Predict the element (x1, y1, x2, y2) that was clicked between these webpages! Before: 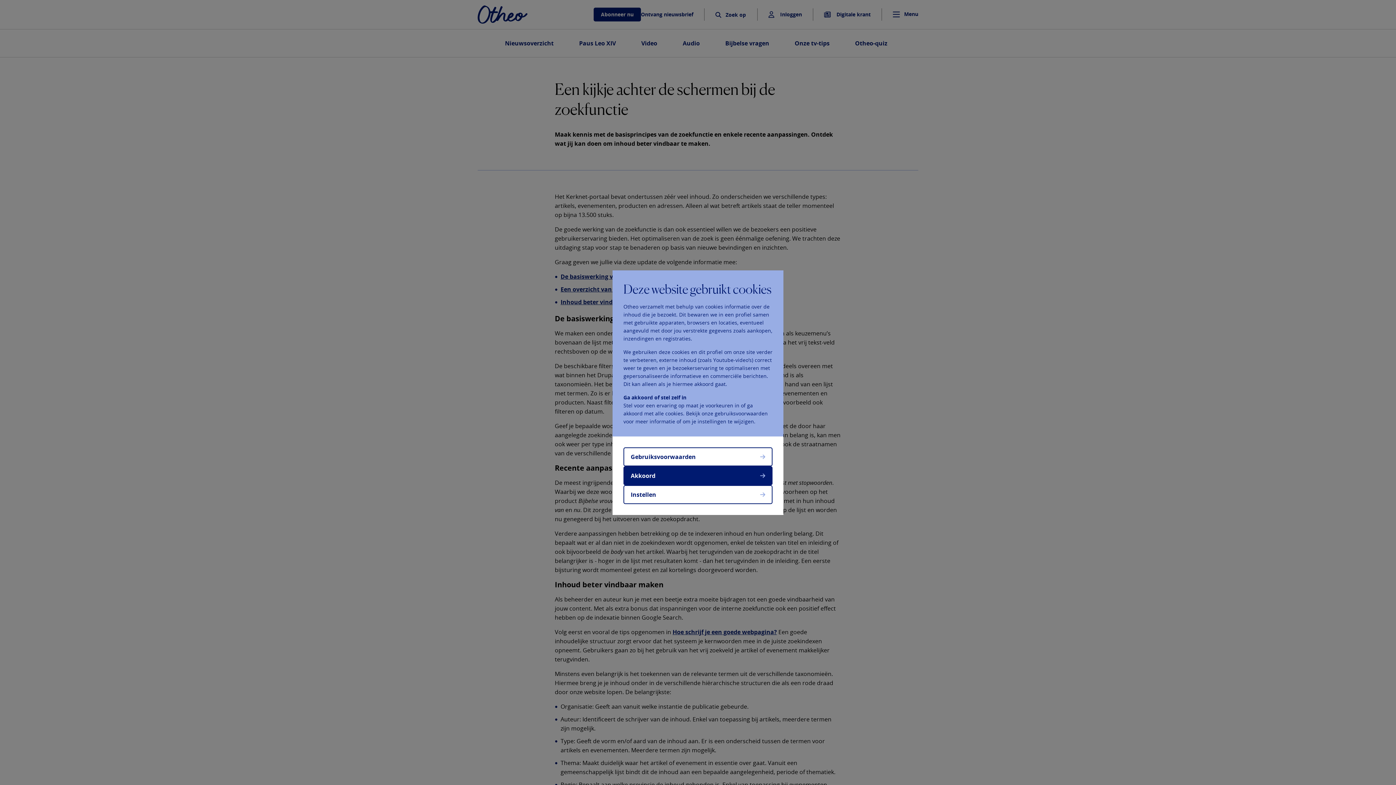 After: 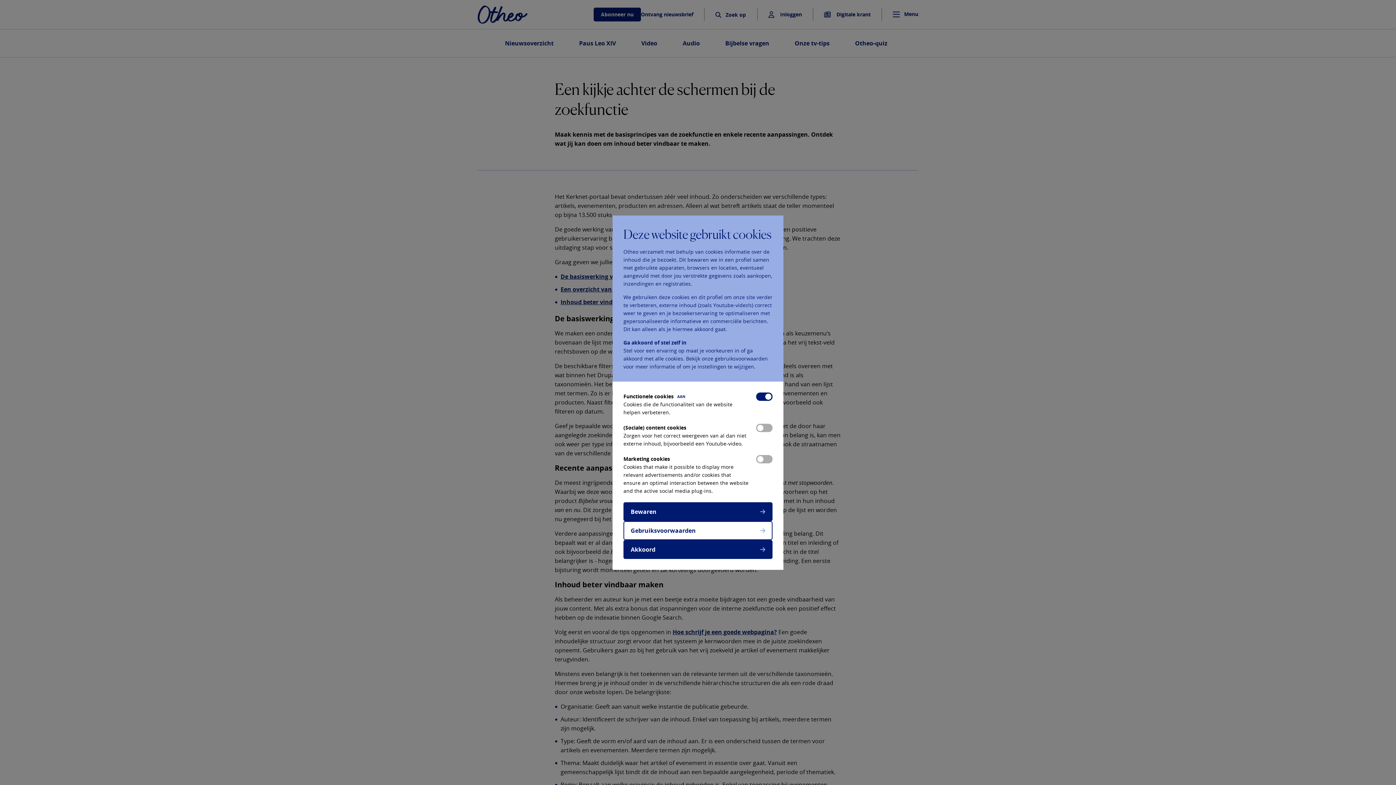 Action: label: Instellen bbox: (623, 485, 772, 504)